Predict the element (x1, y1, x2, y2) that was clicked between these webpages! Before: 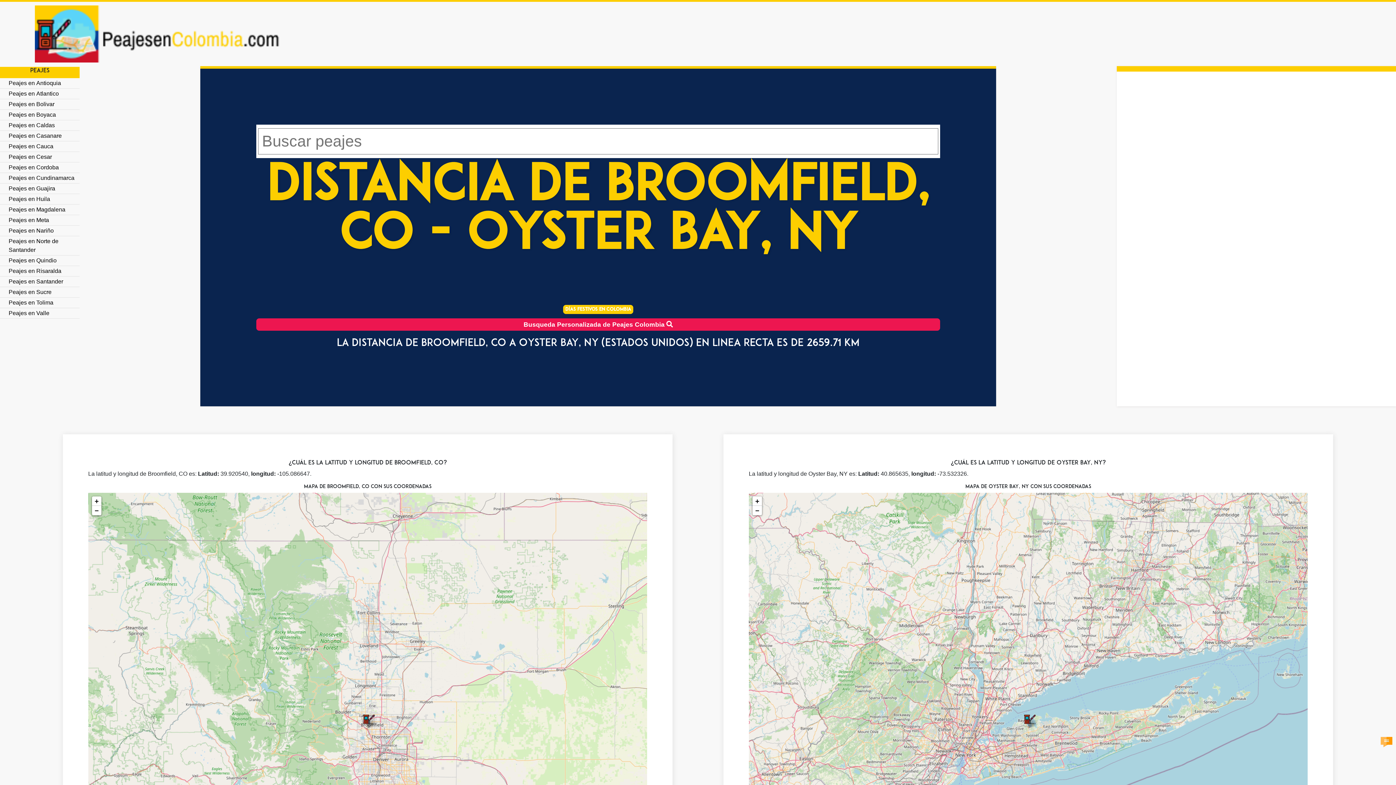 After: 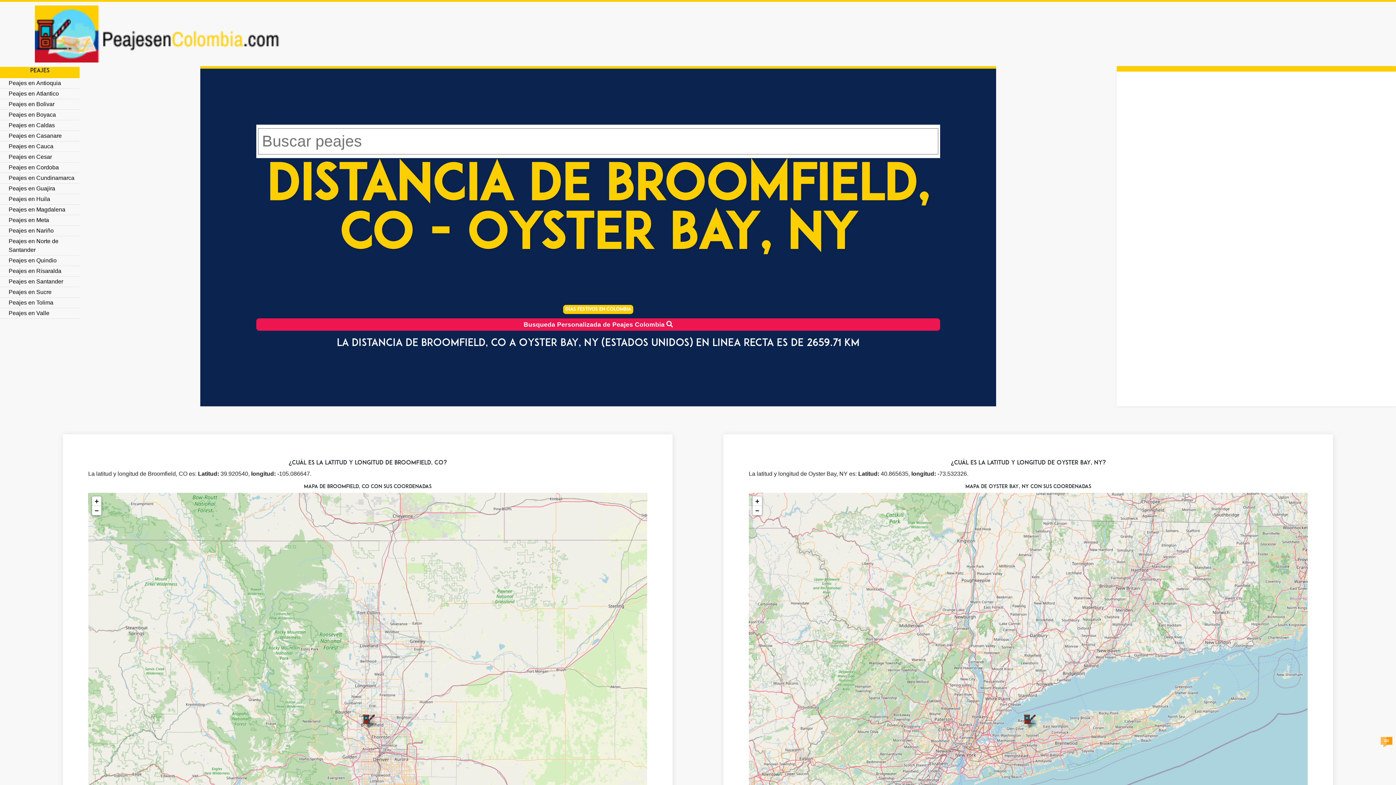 Action: bbox: (7, 215, 79, 225) label: Peajes en Meta